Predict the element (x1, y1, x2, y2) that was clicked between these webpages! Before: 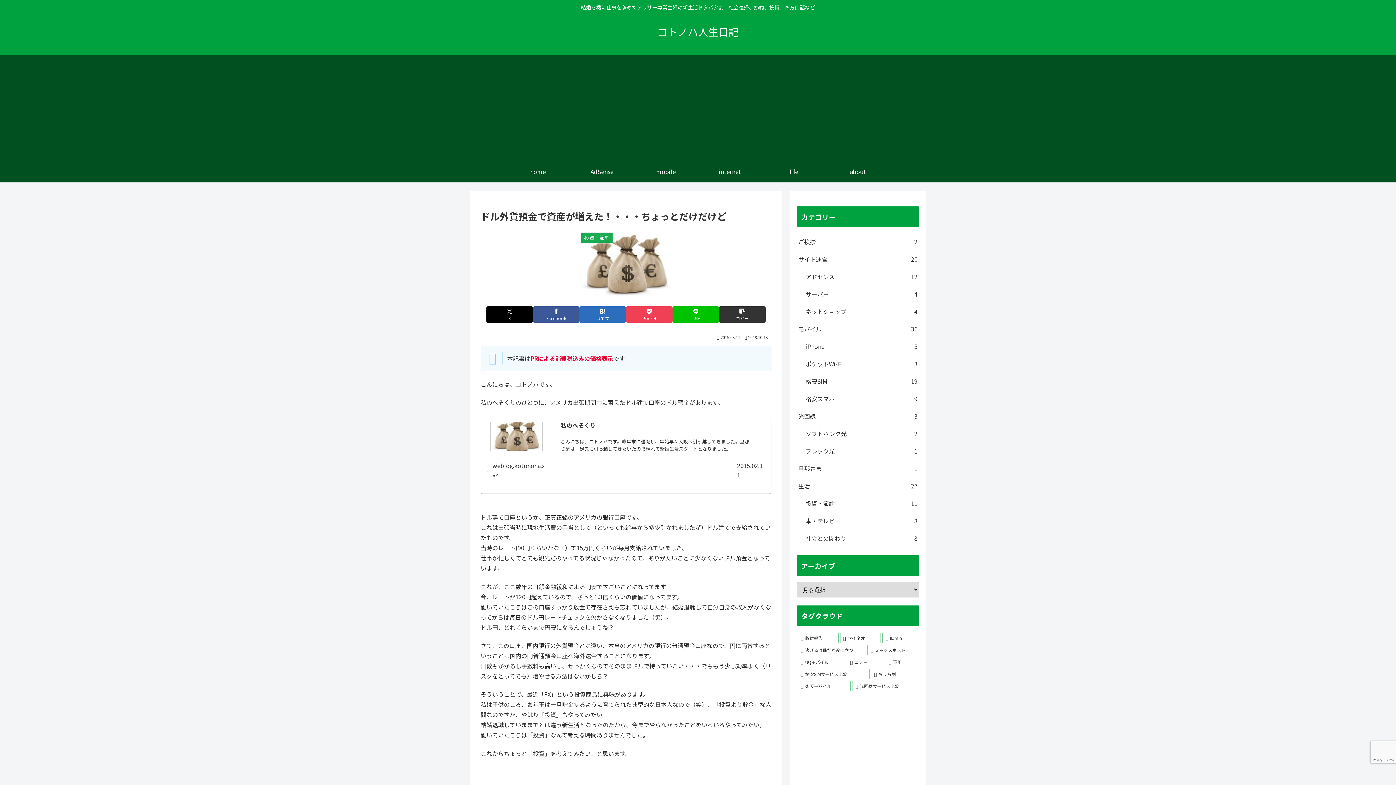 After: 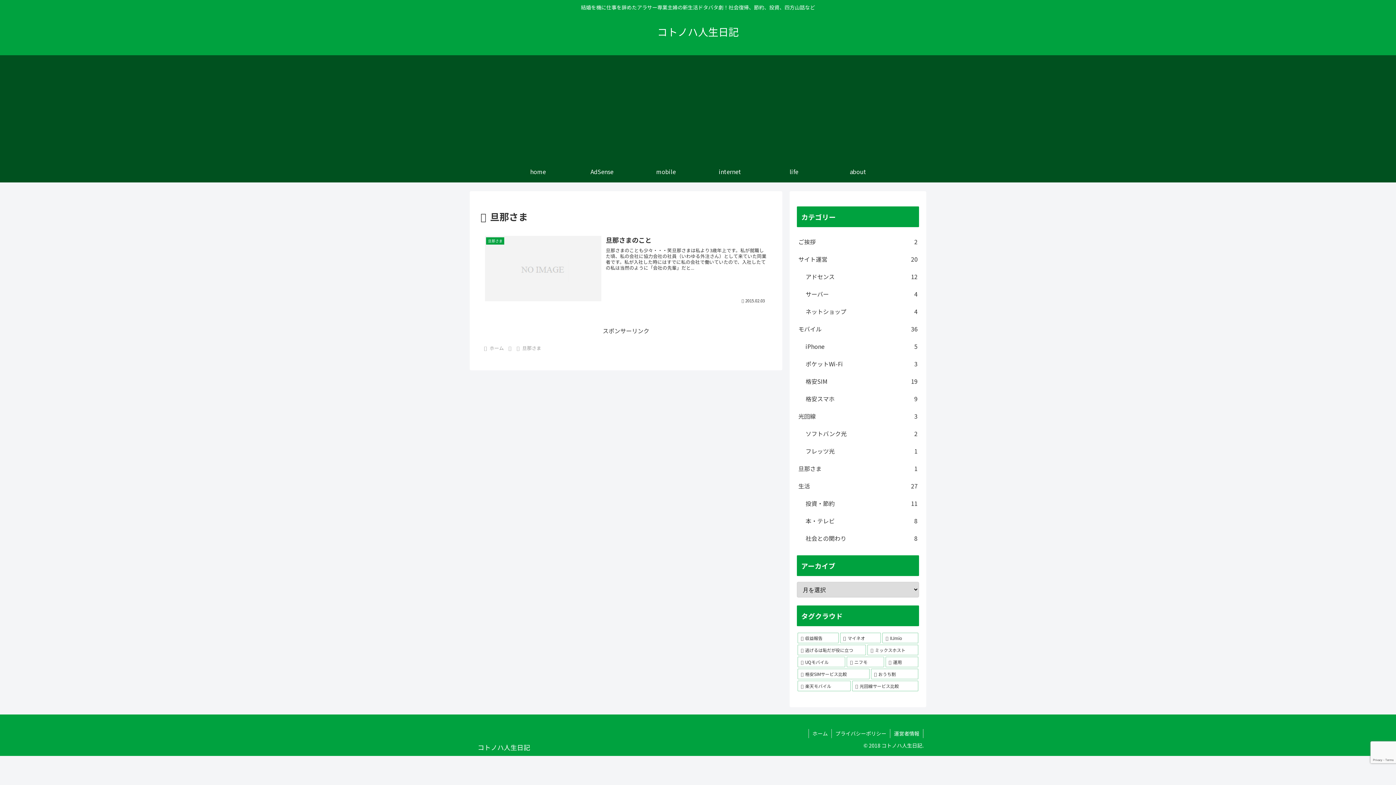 Action: bbox: (797, 460, 919, 477) label: 旦那さま
1